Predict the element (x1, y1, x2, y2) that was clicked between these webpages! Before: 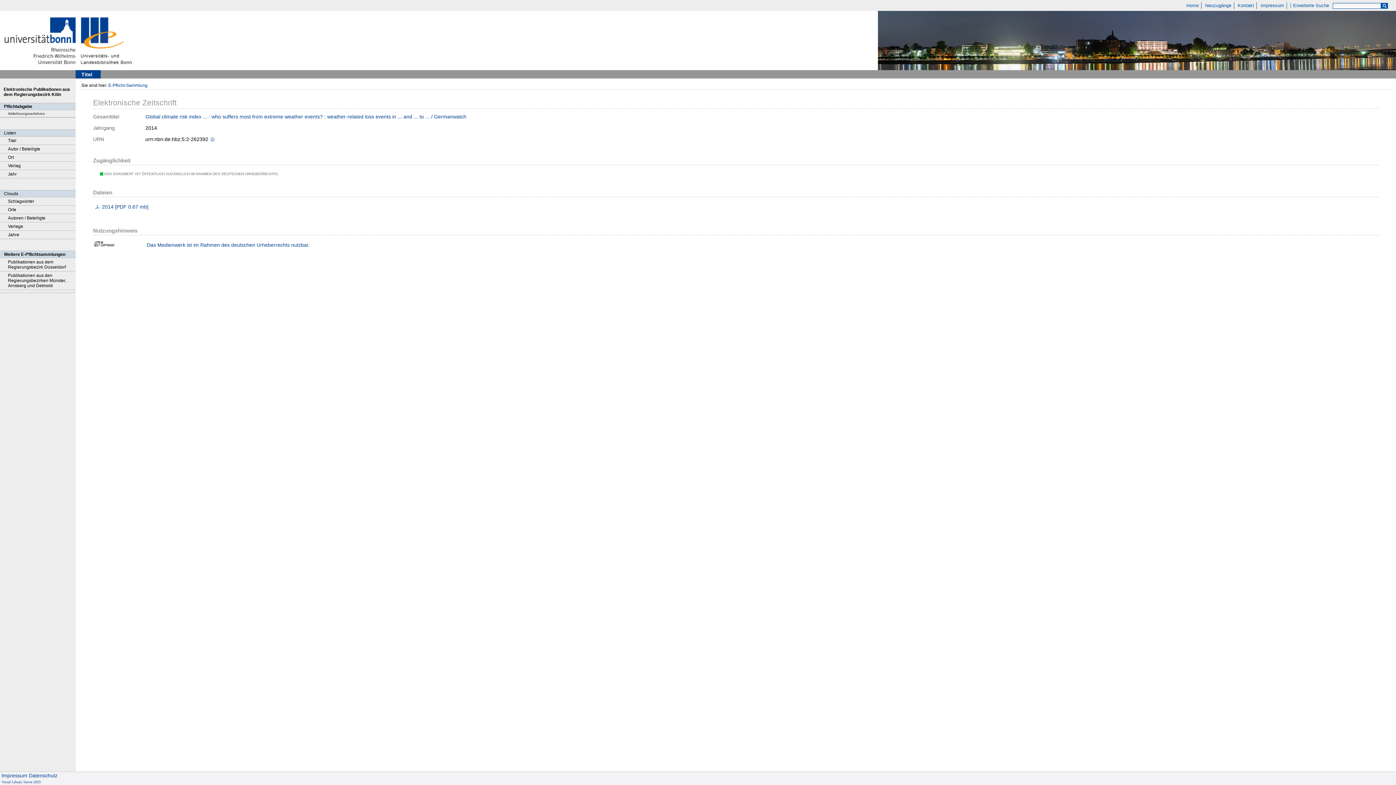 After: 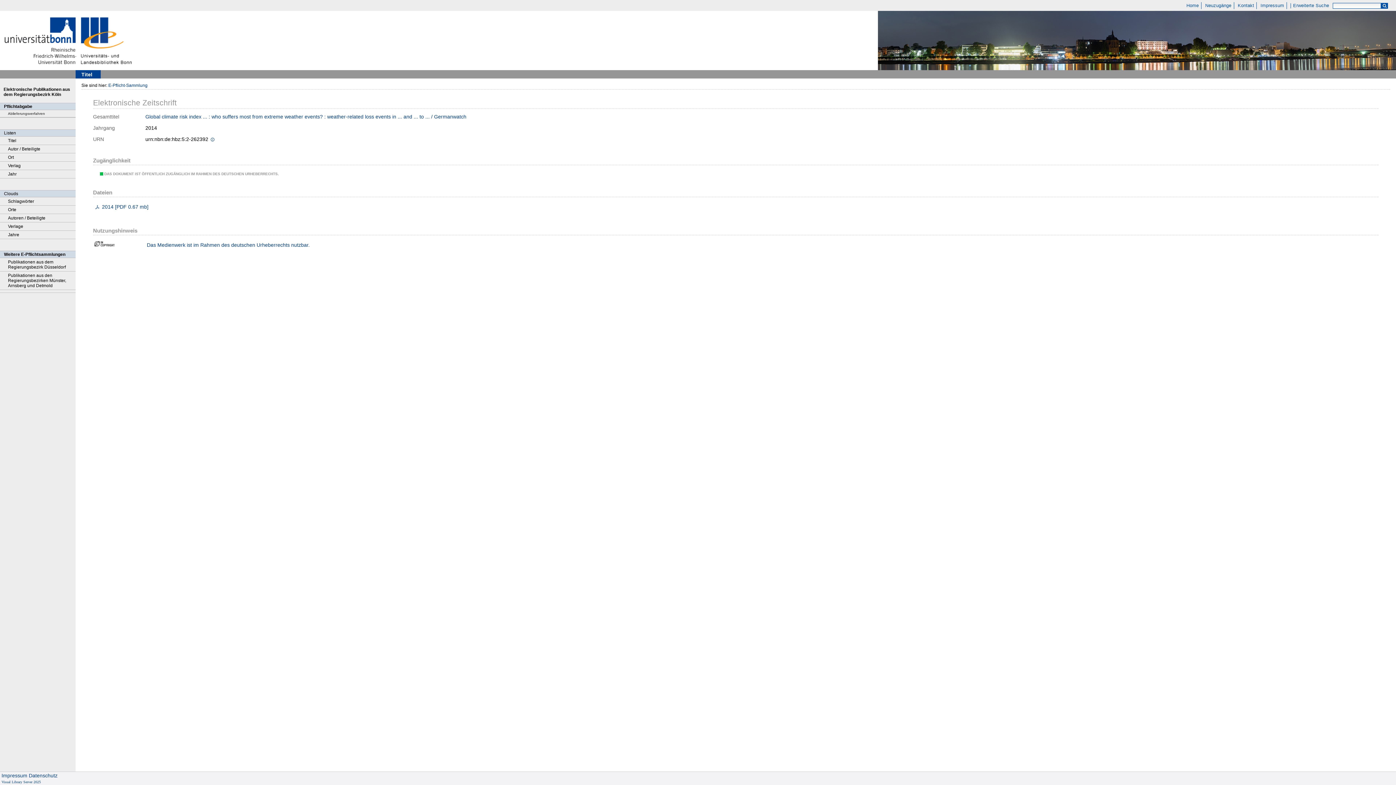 Action: label: OK bbox: (1381, 3, 1389, 8)